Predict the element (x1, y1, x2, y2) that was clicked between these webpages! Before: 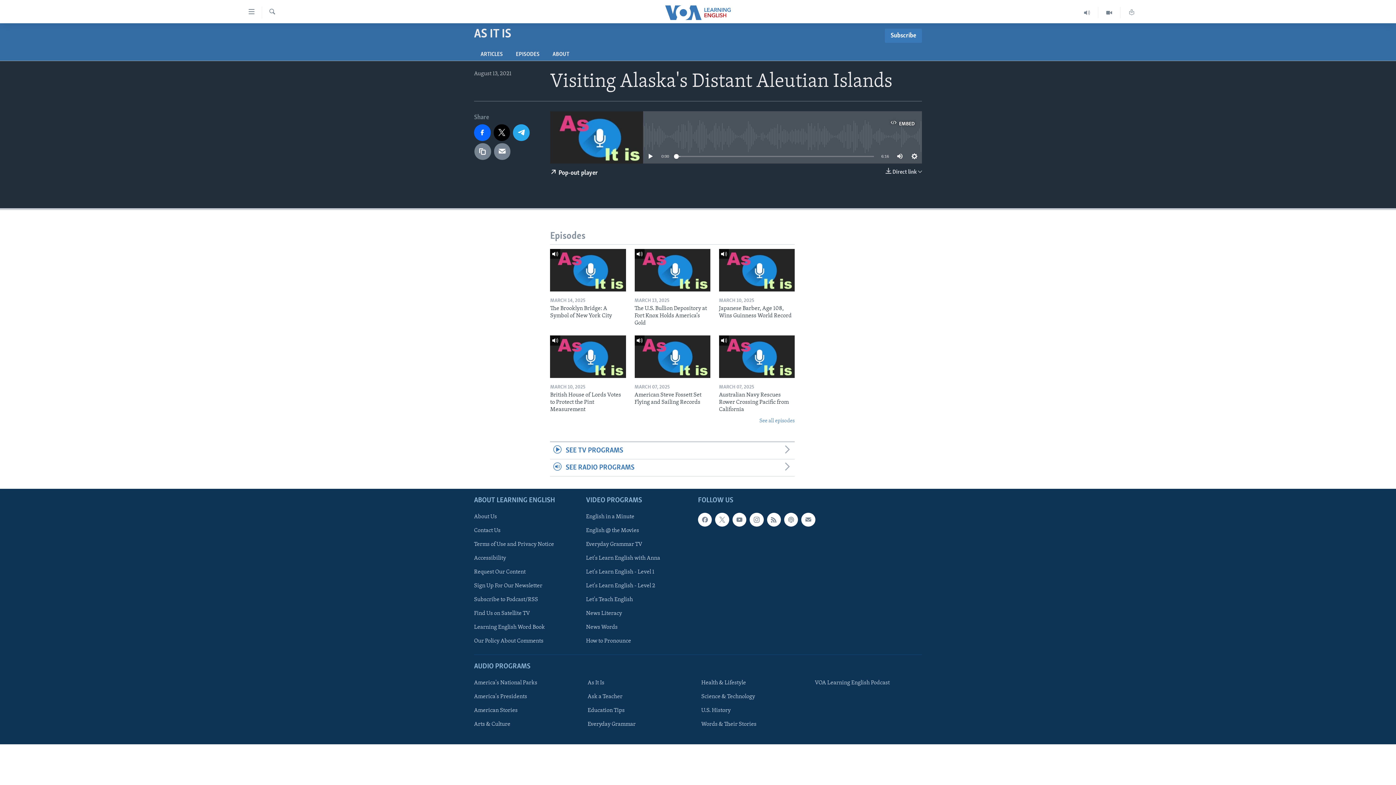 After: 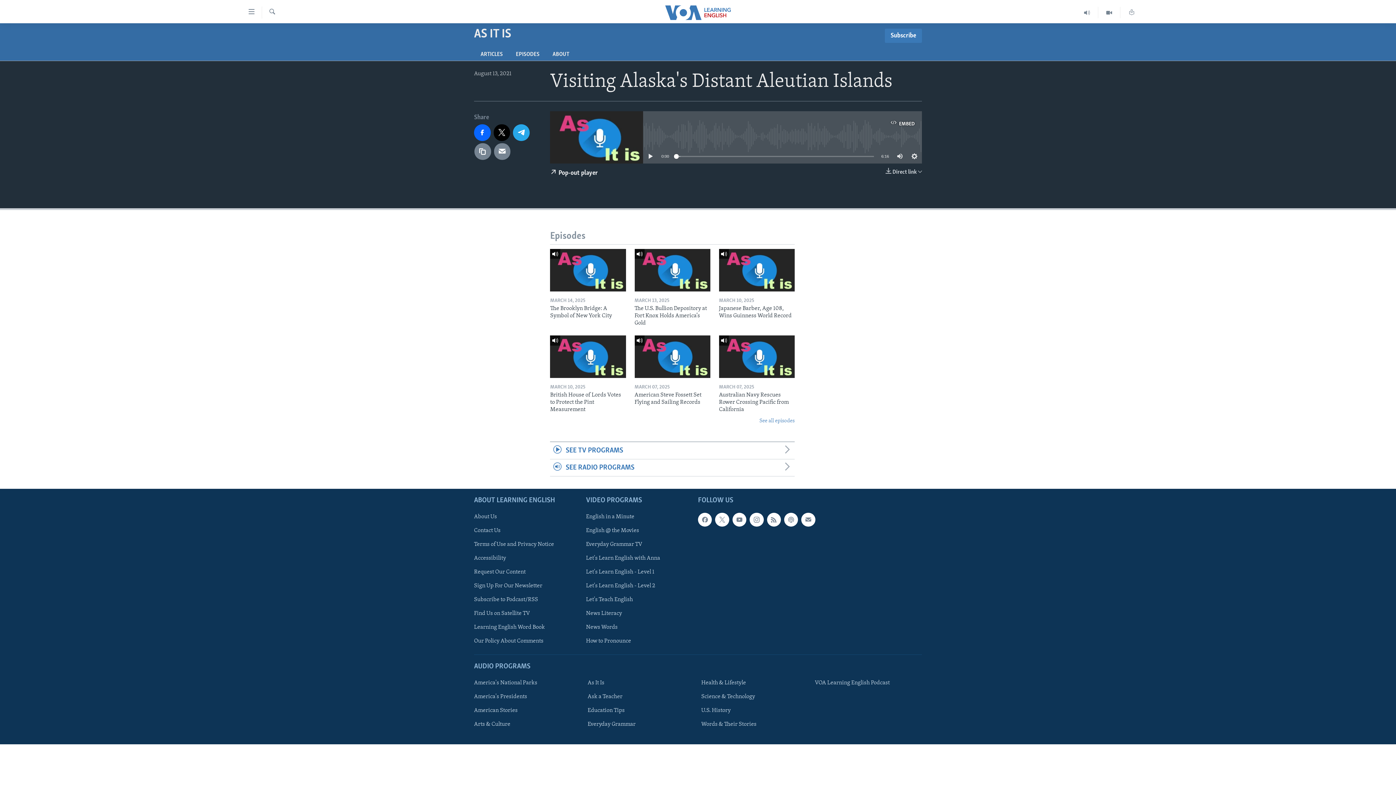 Action: bbox: (674, 154, 678, 158)